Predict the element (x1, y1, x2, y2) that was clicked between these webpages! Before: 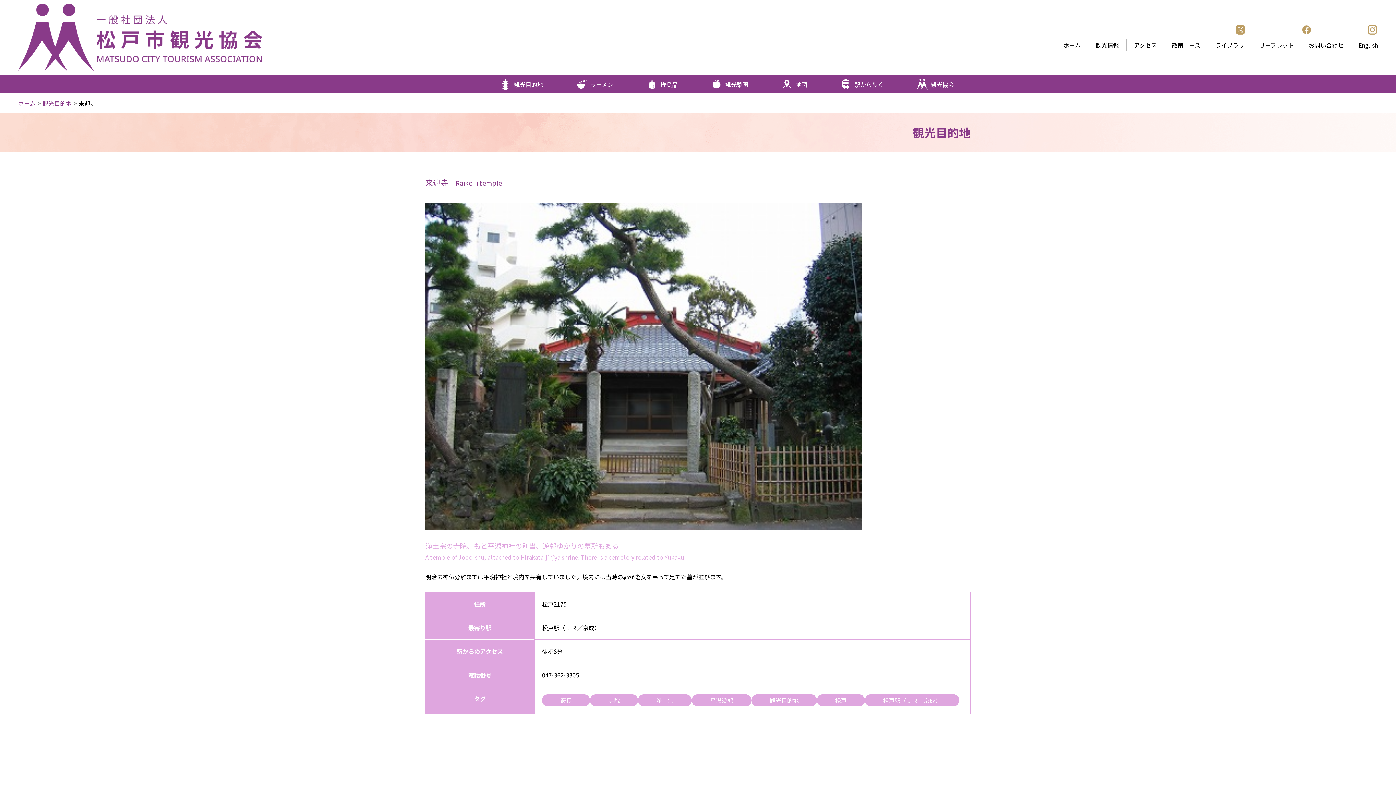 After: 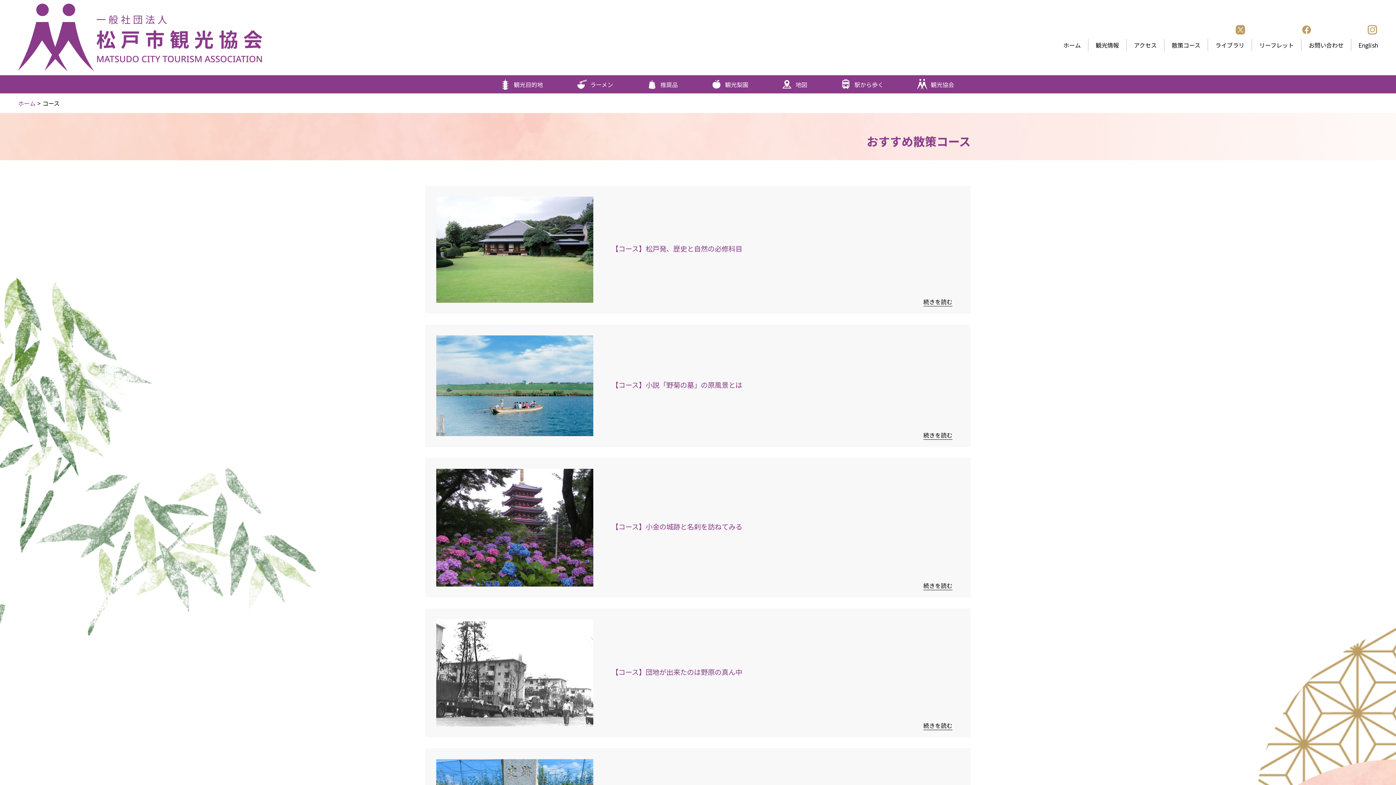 Action: bbox: (1164, 40, 1208, 49) label: 散策コース